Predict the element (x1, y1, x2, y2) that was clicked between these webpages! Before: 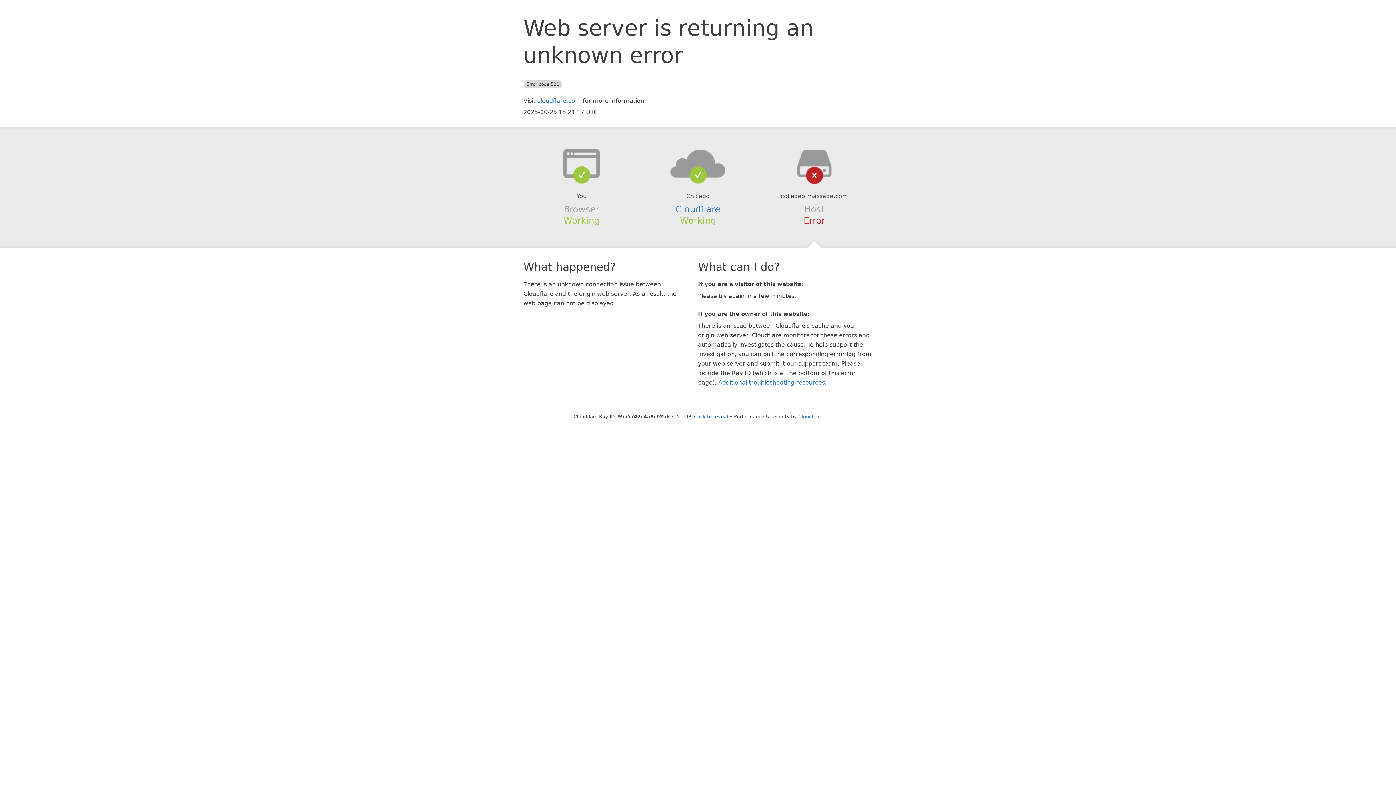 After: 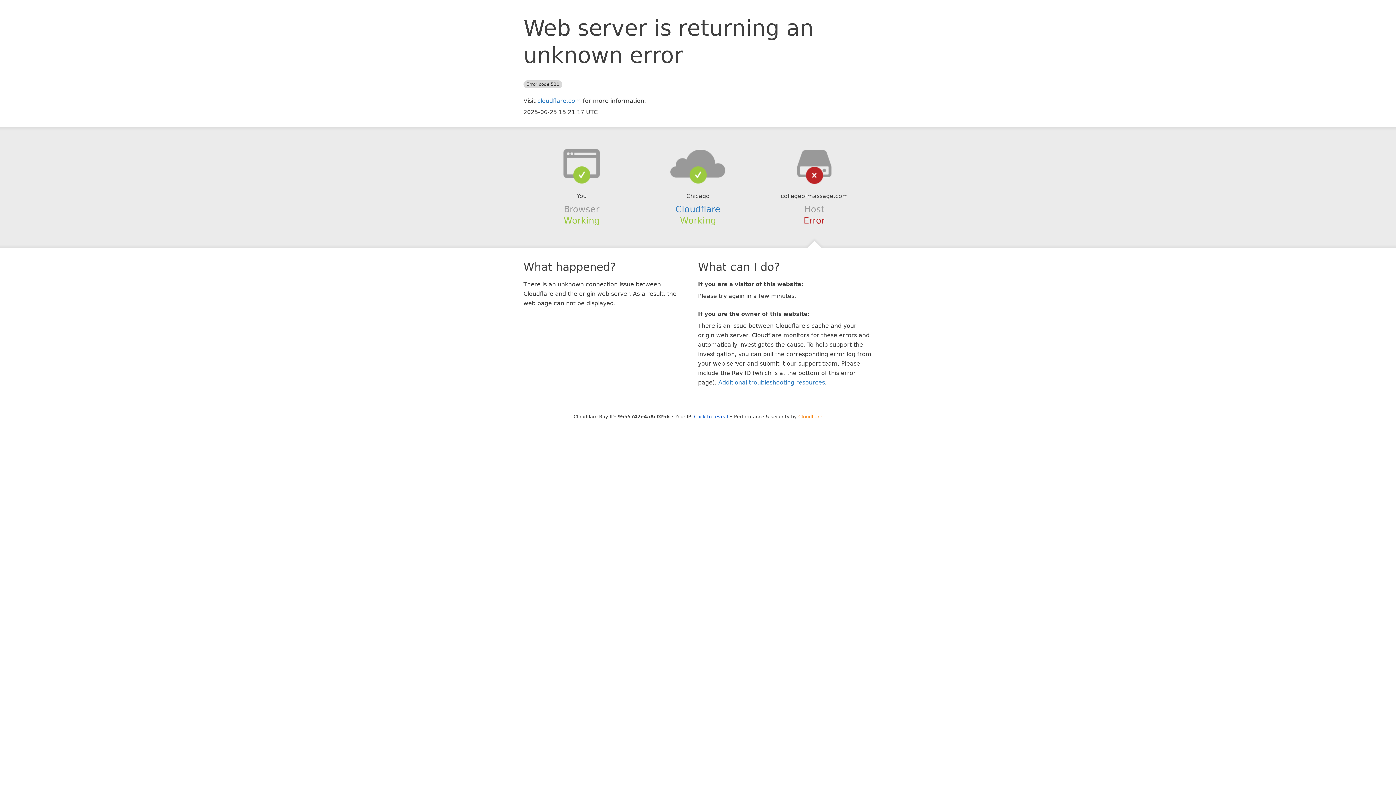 Action: label: Cloudflare bbox: (798, 414, 822, 419)